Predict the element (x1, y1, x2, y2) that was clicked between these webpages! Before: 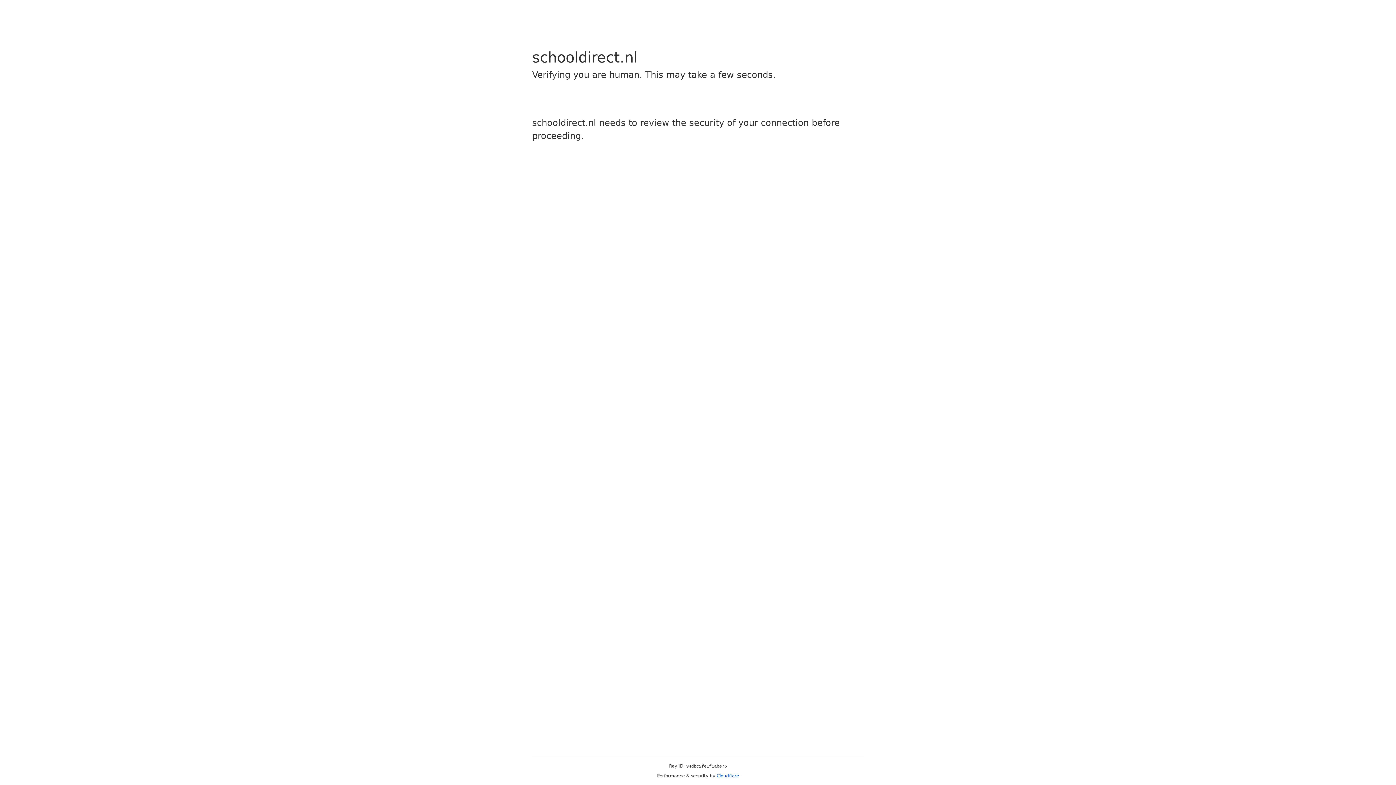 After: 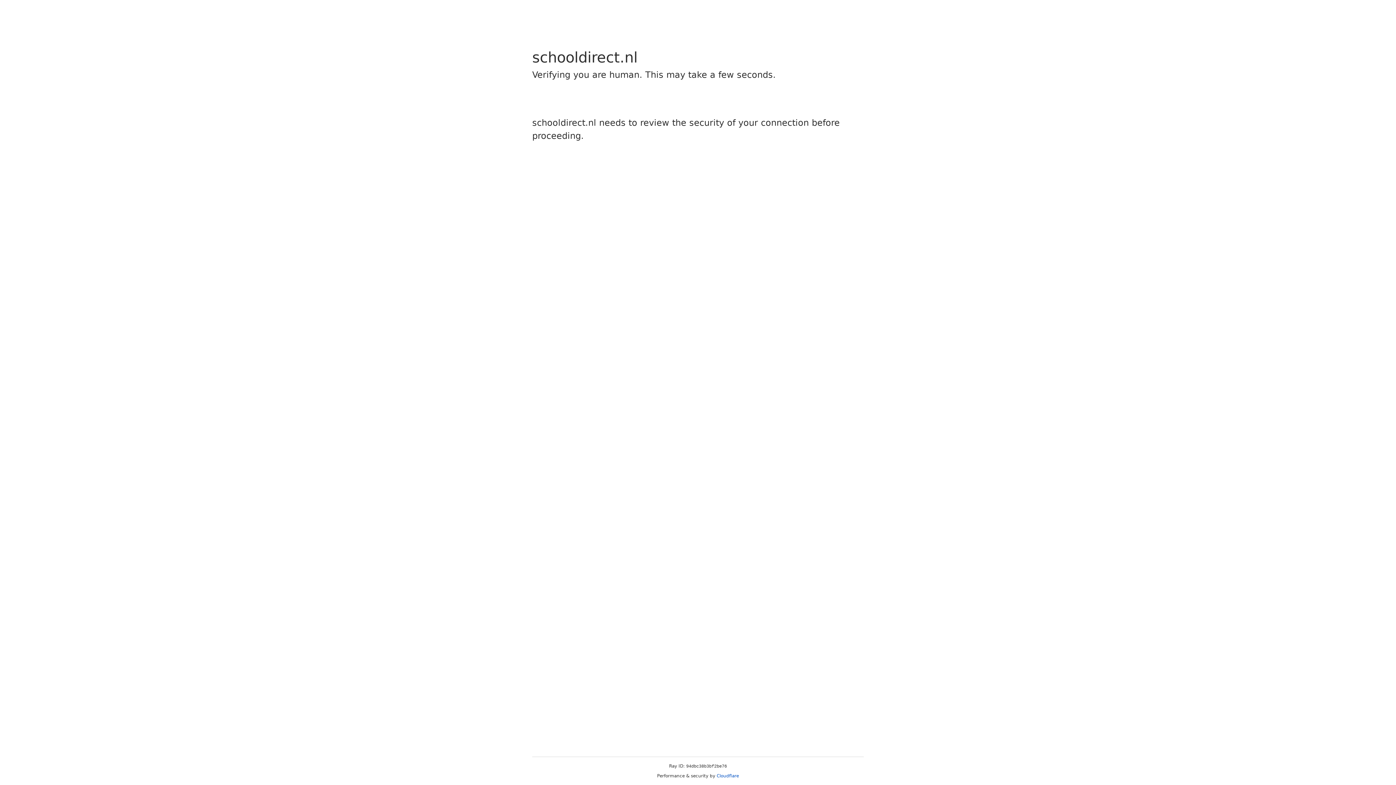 Action: bbox: (716, 773, 739, 778) label: Cloudflare